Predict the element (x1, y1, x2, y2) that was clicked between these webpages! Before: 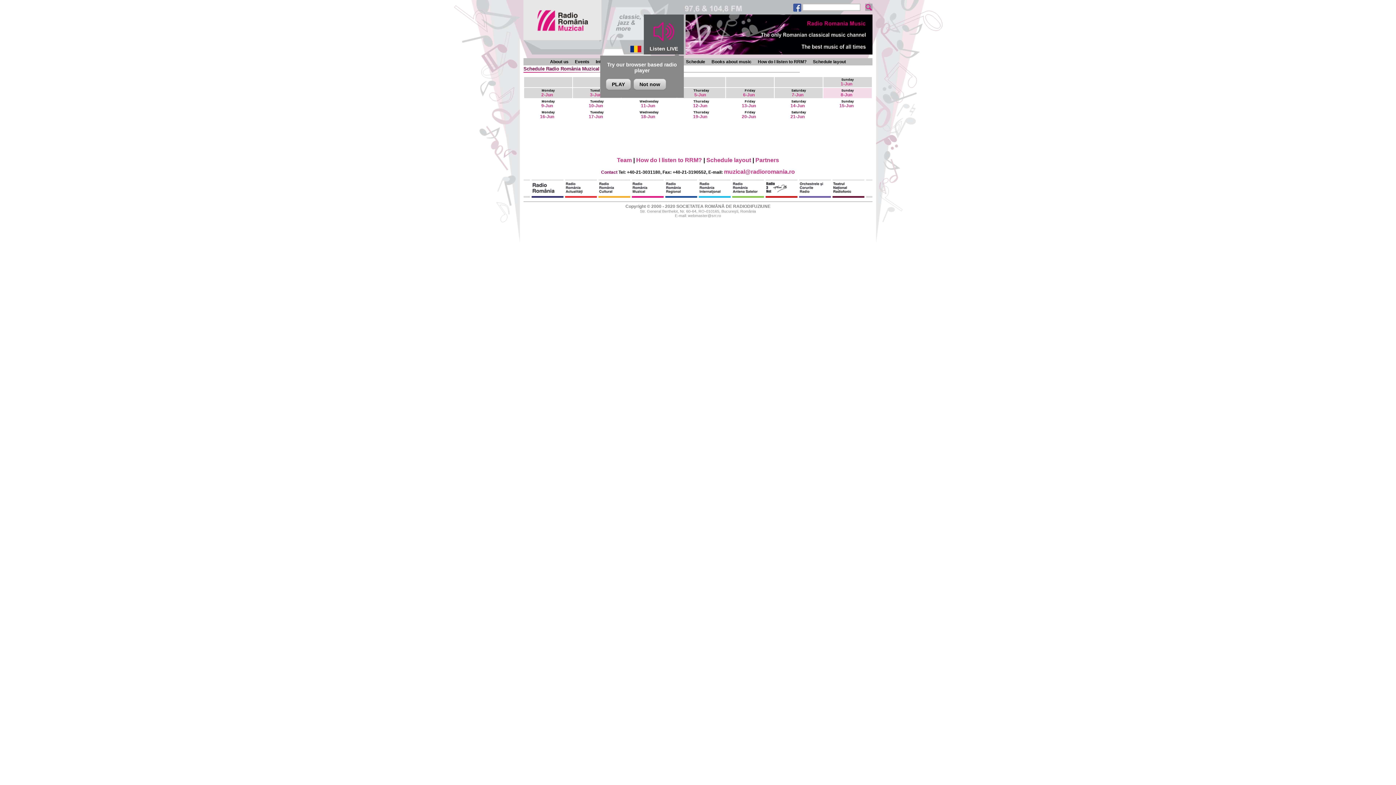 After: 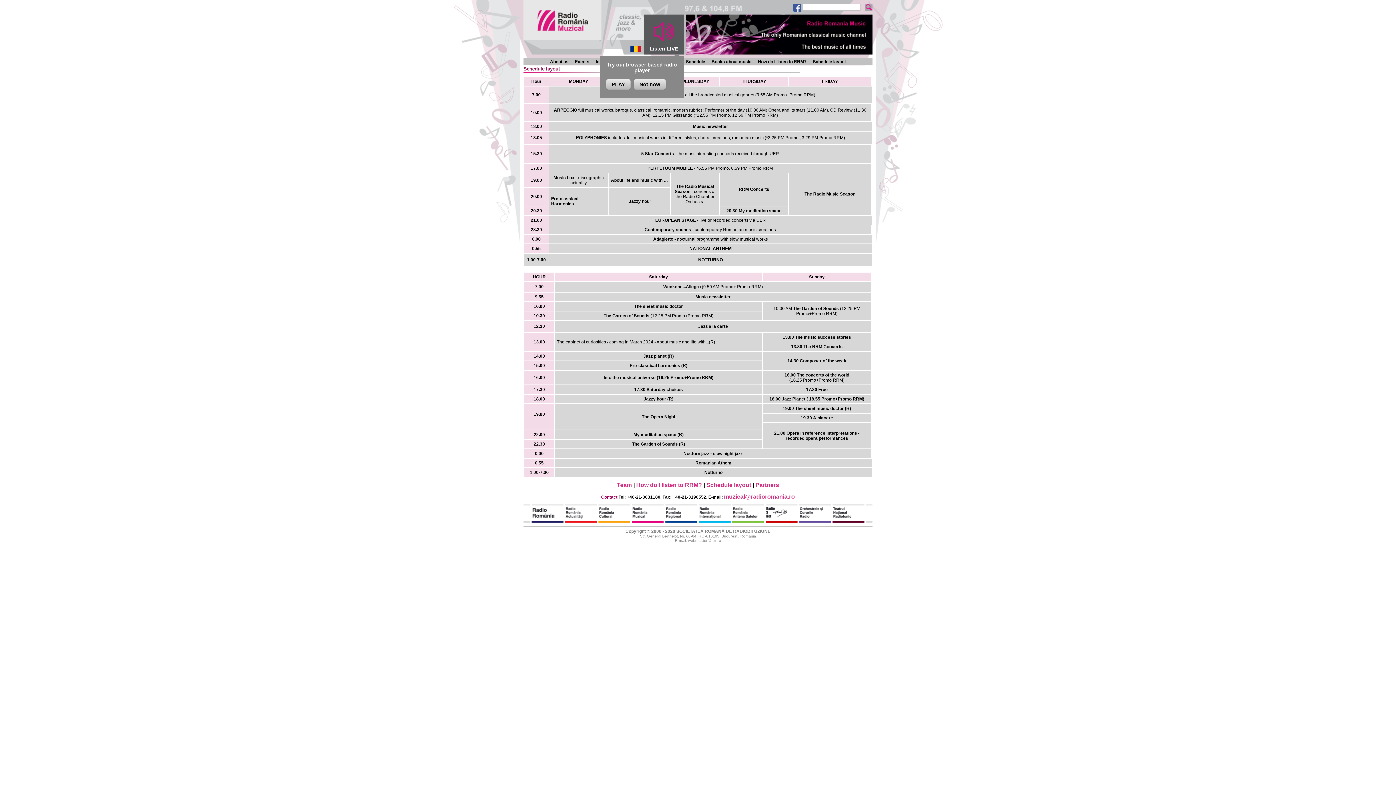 Action: bbox: (813, 59, 846, 64) label: Schedule layout